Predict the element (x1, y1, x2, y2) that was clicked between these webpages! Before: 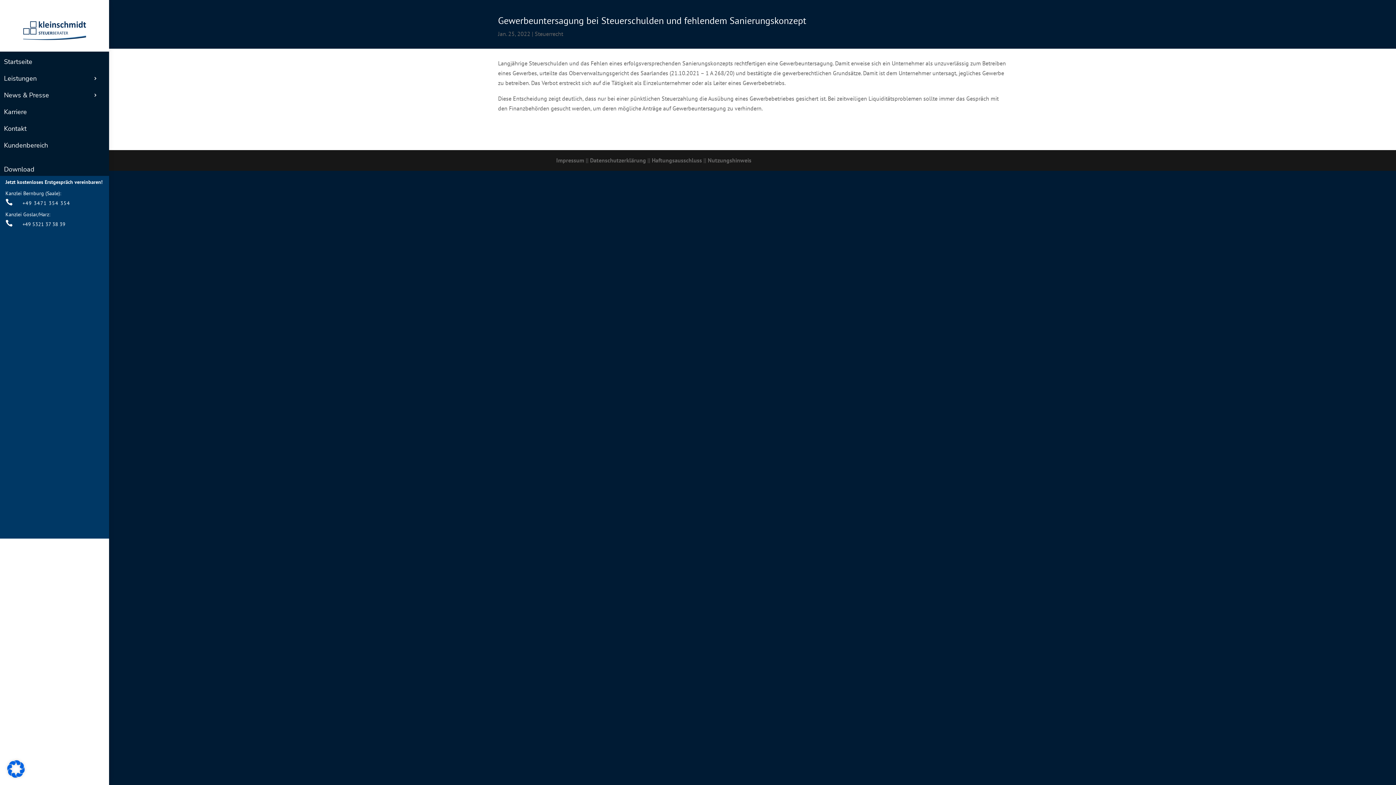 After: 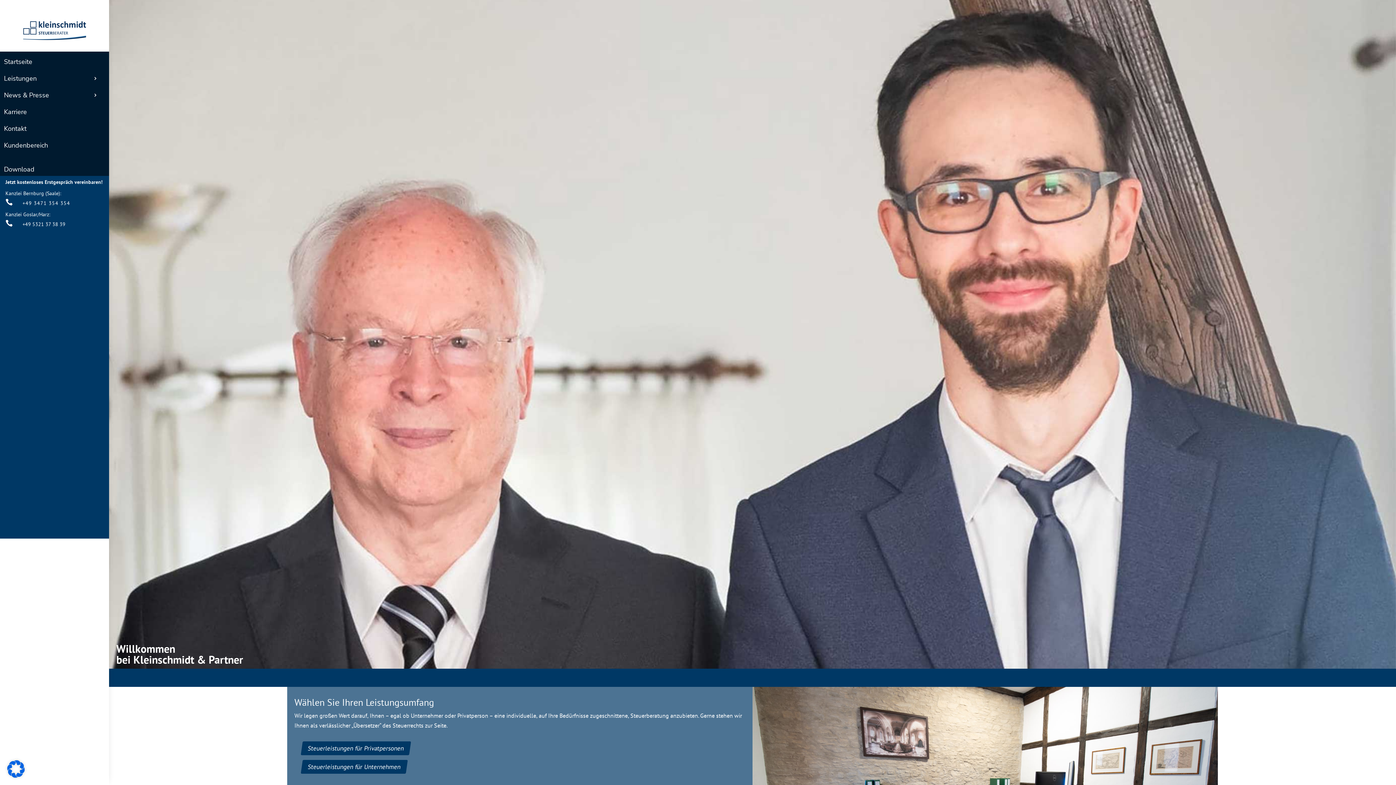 Action: label: Startseite bbox: (4, 55, 105, 68)